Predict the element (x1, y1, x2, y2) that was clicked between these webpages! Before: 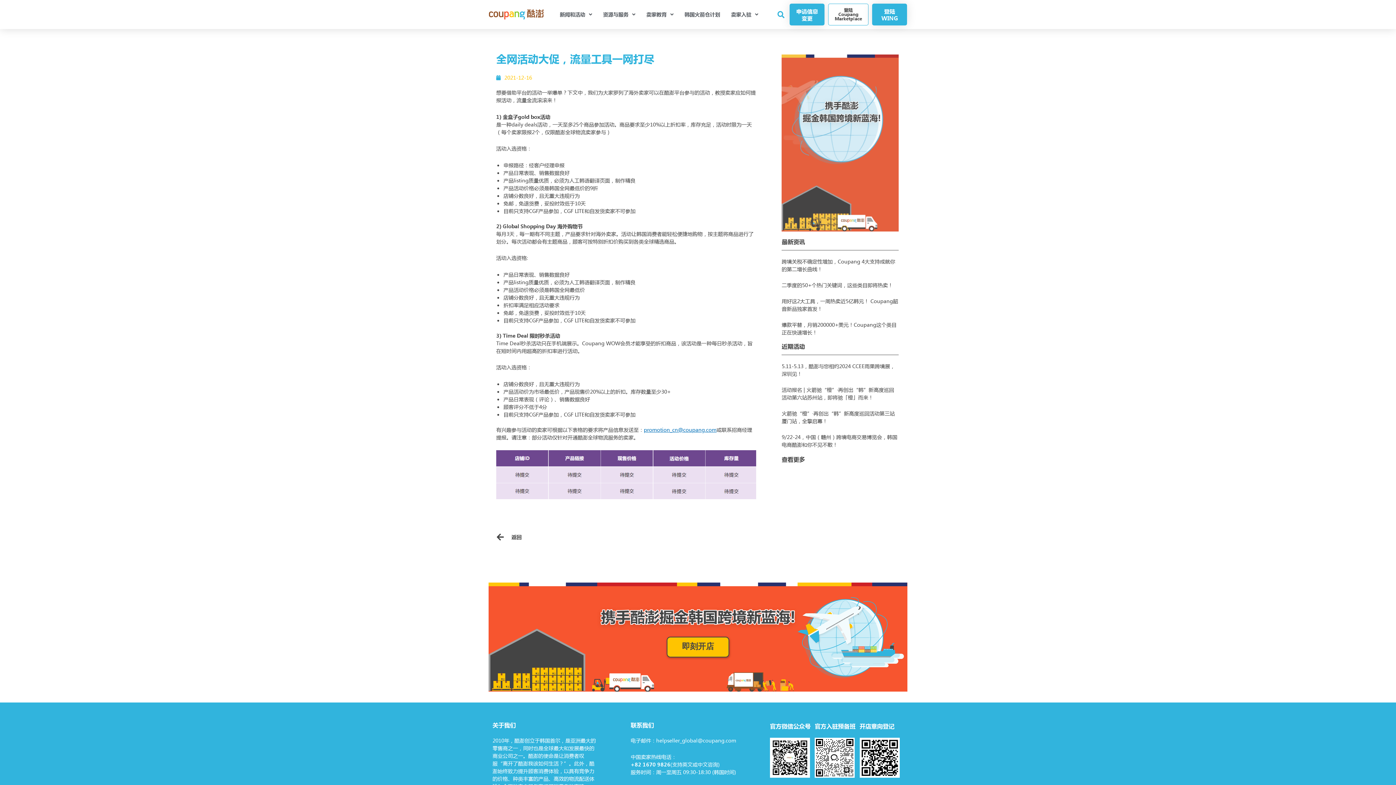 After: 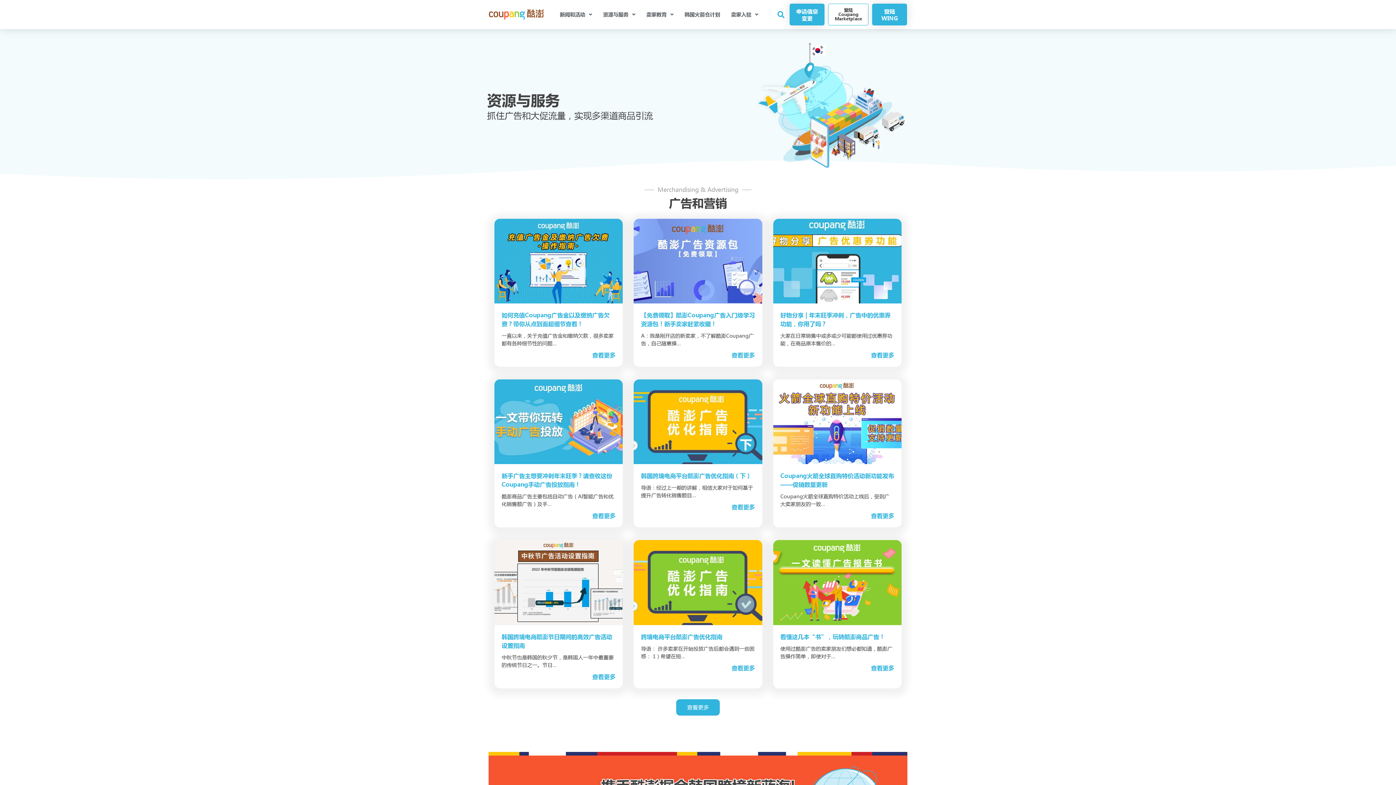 Action: bbox: (511, 533, 521, 540) label: 返回